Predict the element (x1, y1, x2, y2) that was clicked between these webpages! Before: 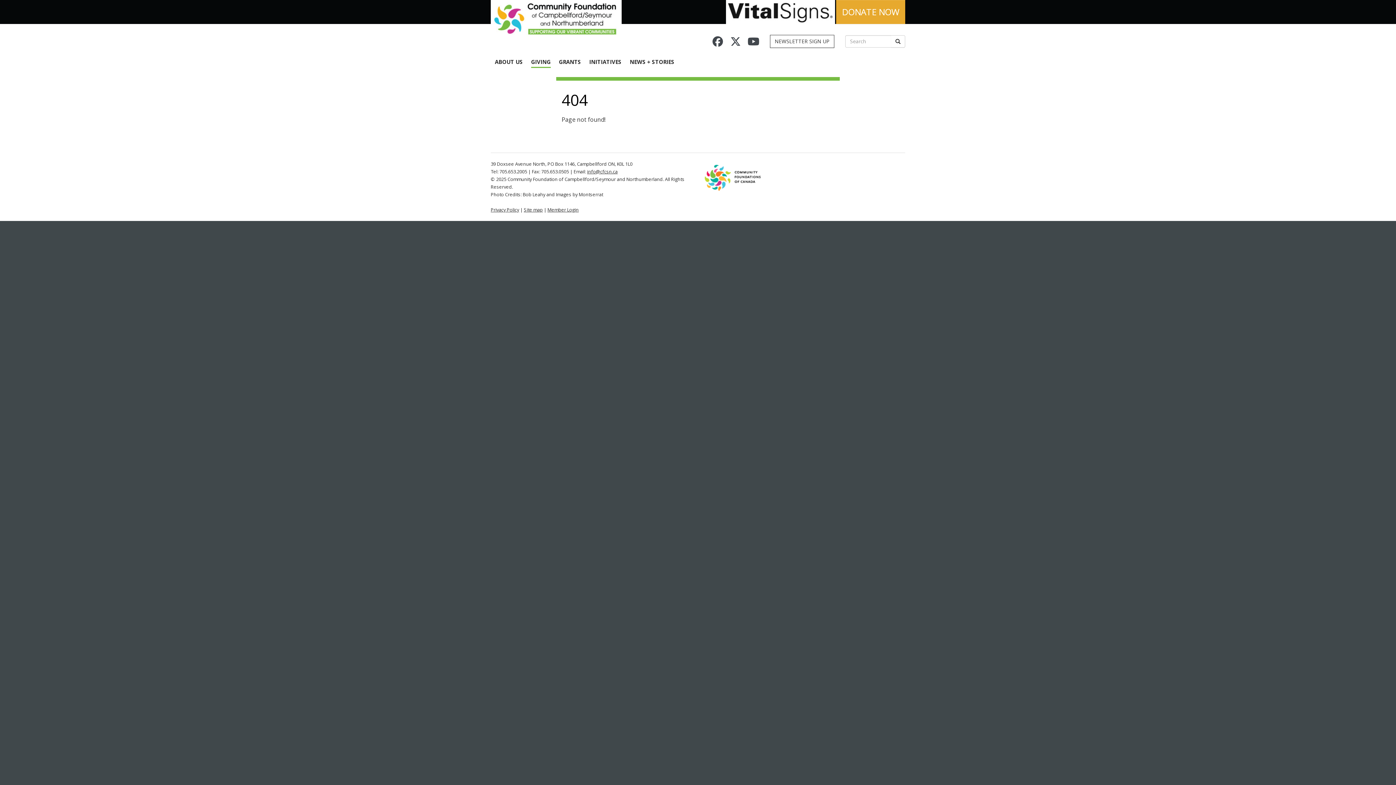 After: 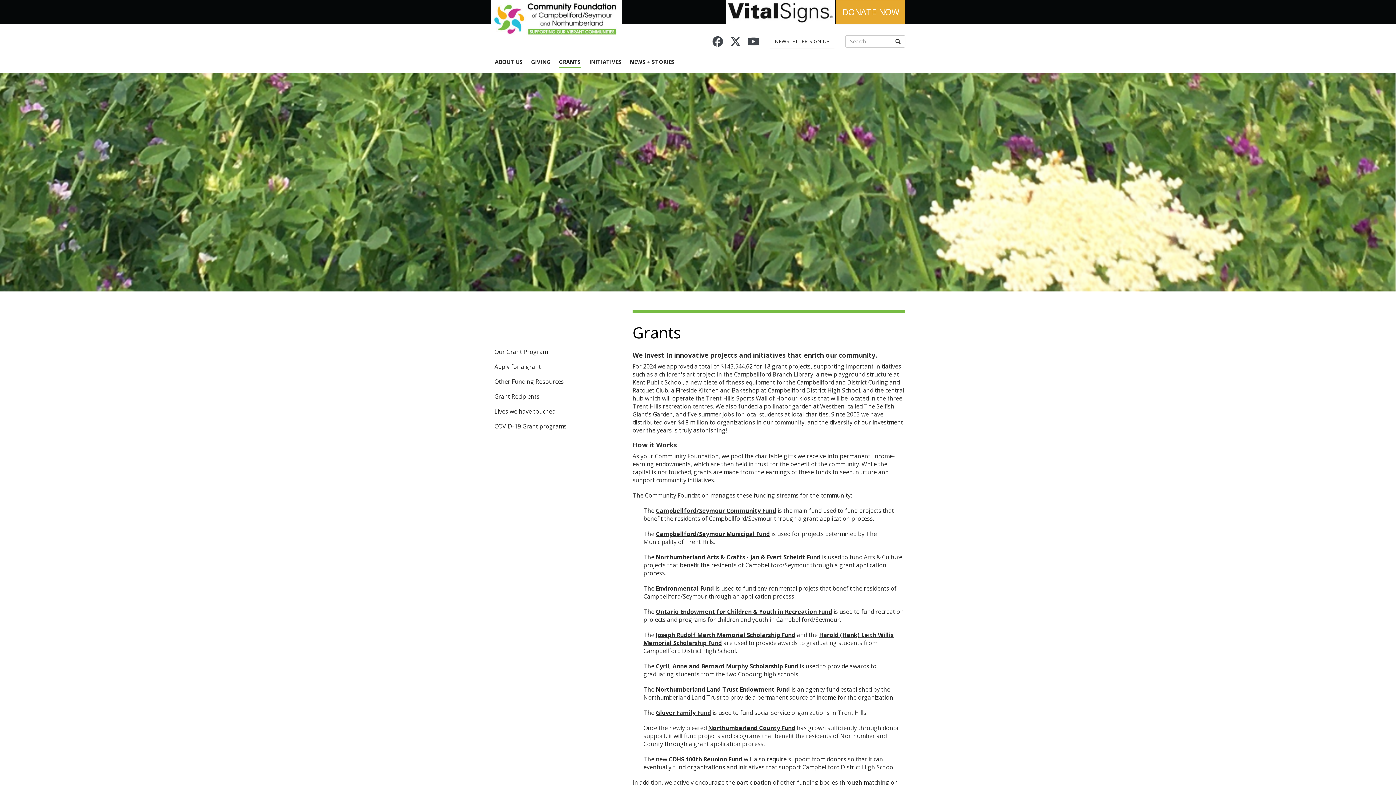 Action: label: GRANTS
» bbox: (559, 56, 581, 67)